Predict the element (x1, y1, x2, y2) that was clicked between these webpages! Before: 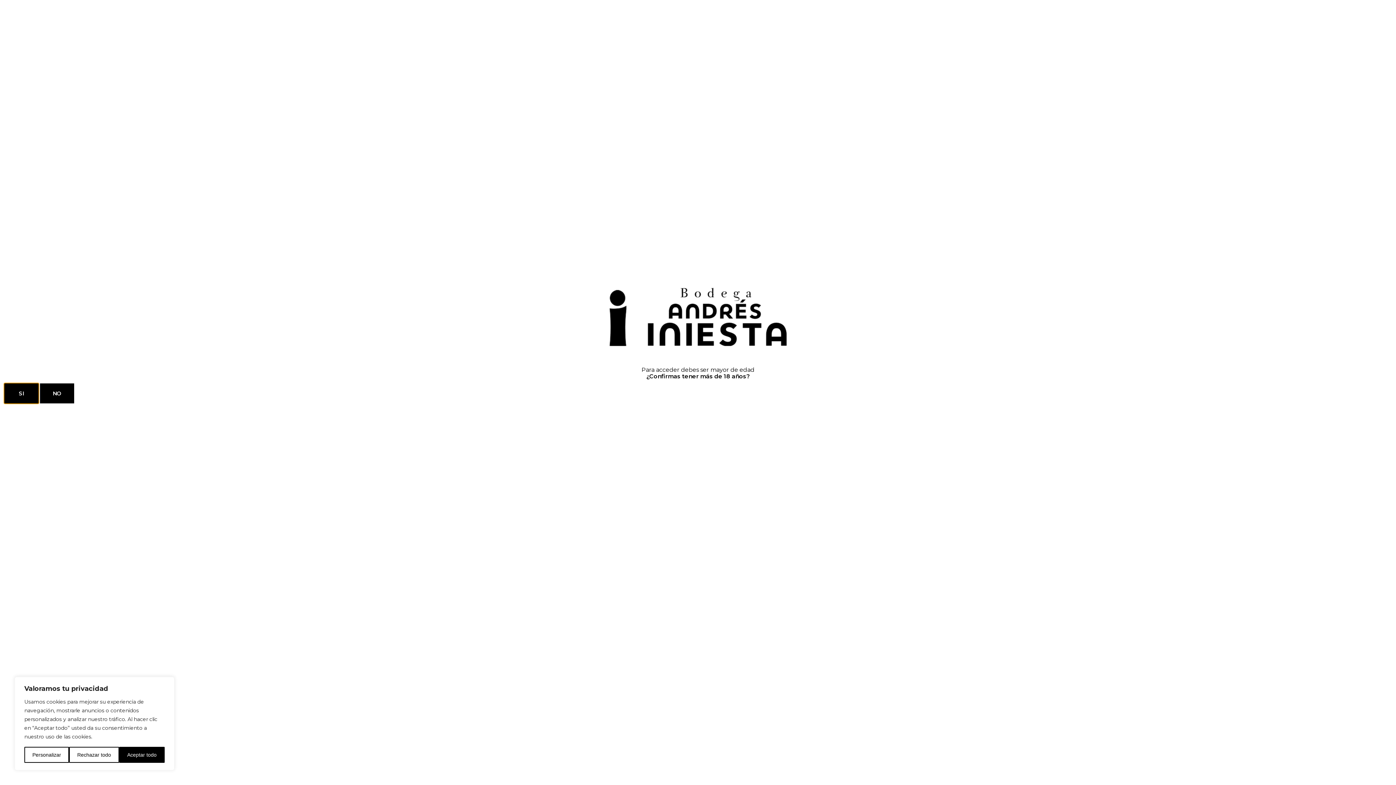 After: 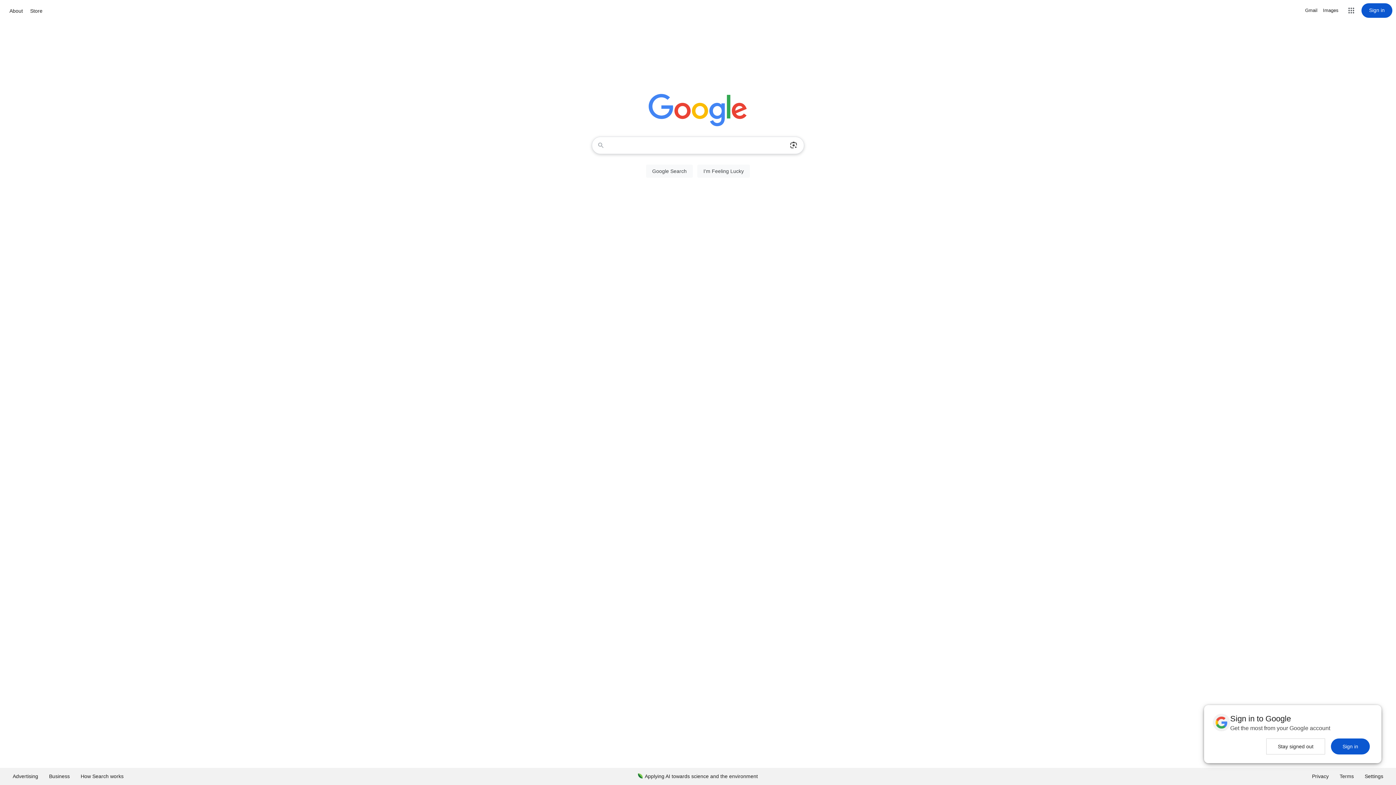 Action: label: NO bbox: (40, 383, 74, 403)